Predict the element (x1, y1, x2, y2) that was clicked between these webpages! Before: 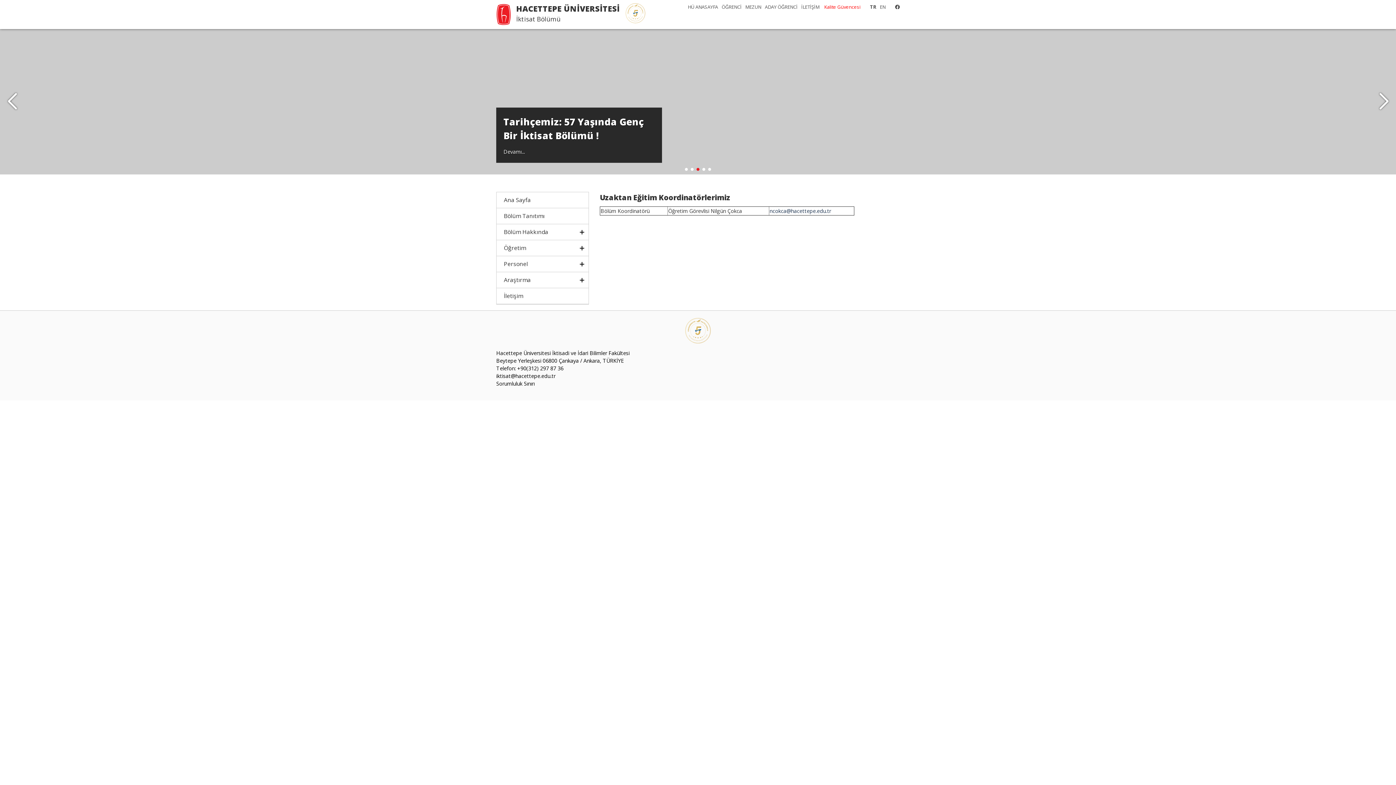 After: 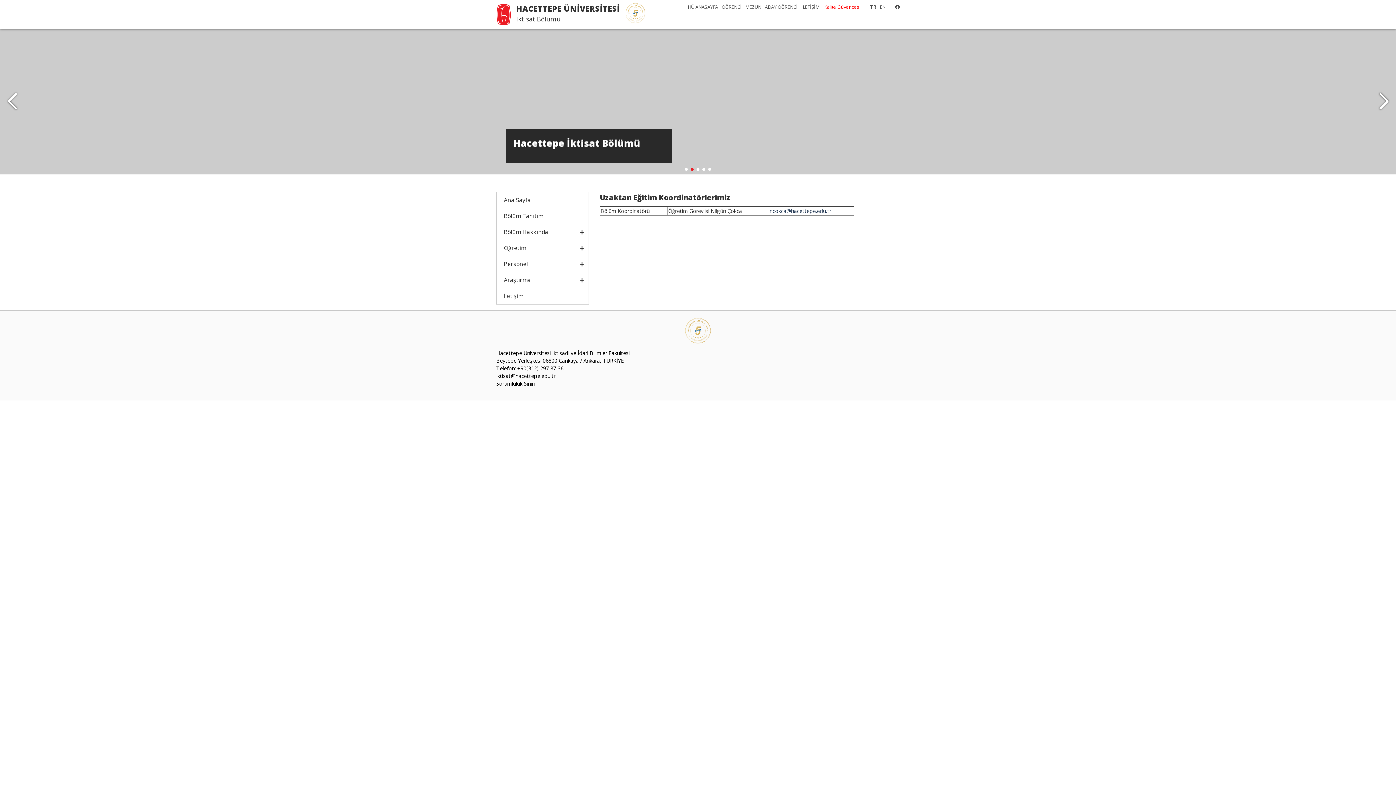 Action: label: Kalite Güvencesi bbox: (820, 3, 860, 10)